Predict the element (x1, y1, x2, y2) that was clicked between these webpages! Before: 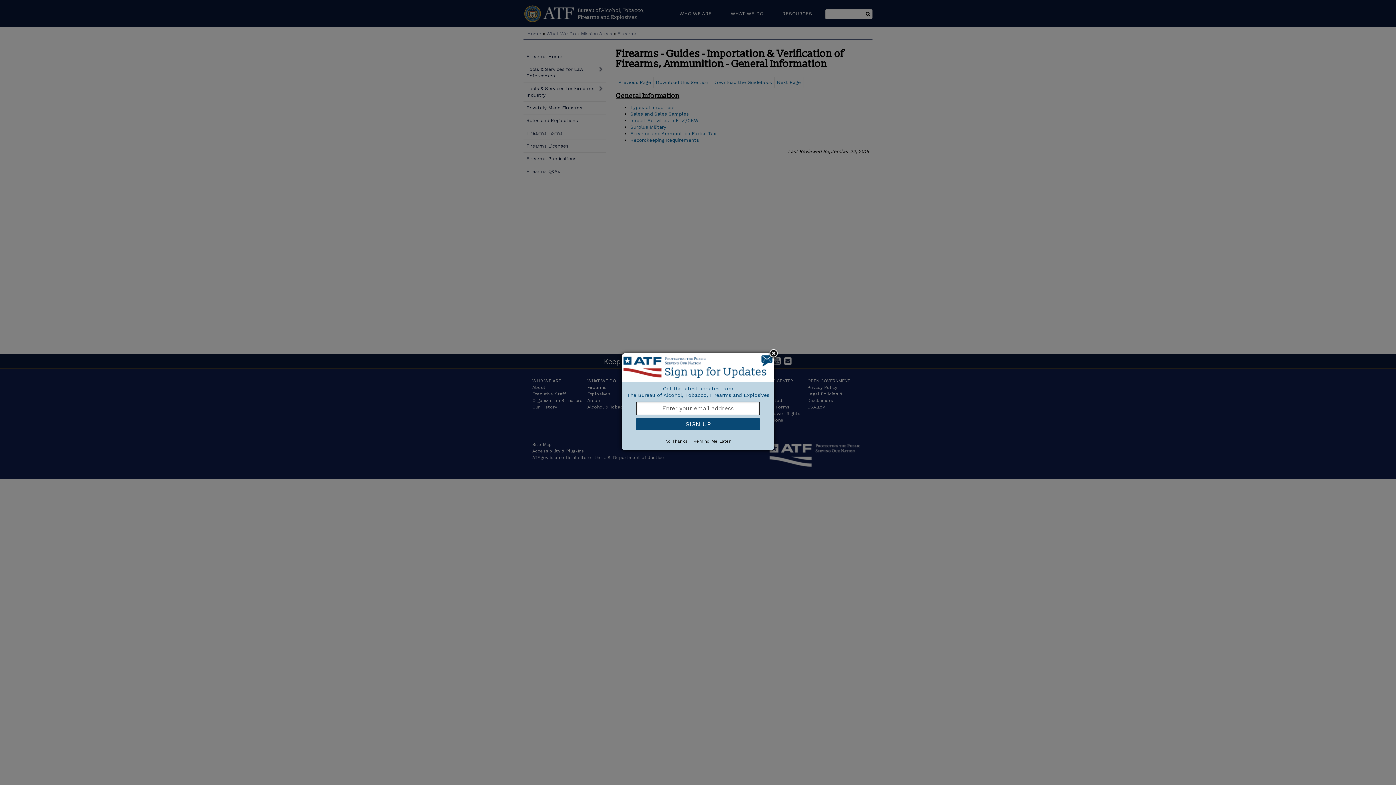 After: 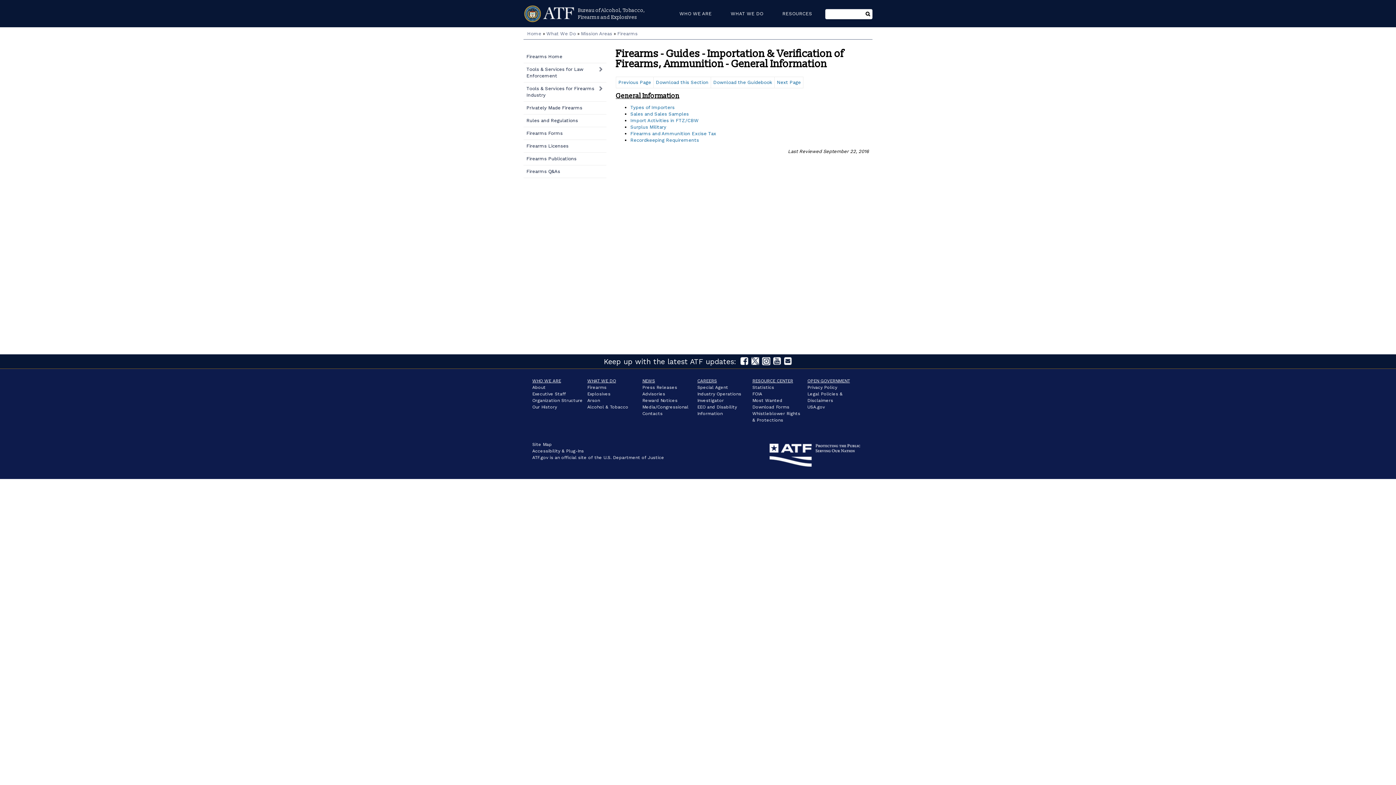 Action: label: No Thanks bbox: (663, 438, 690, 444)